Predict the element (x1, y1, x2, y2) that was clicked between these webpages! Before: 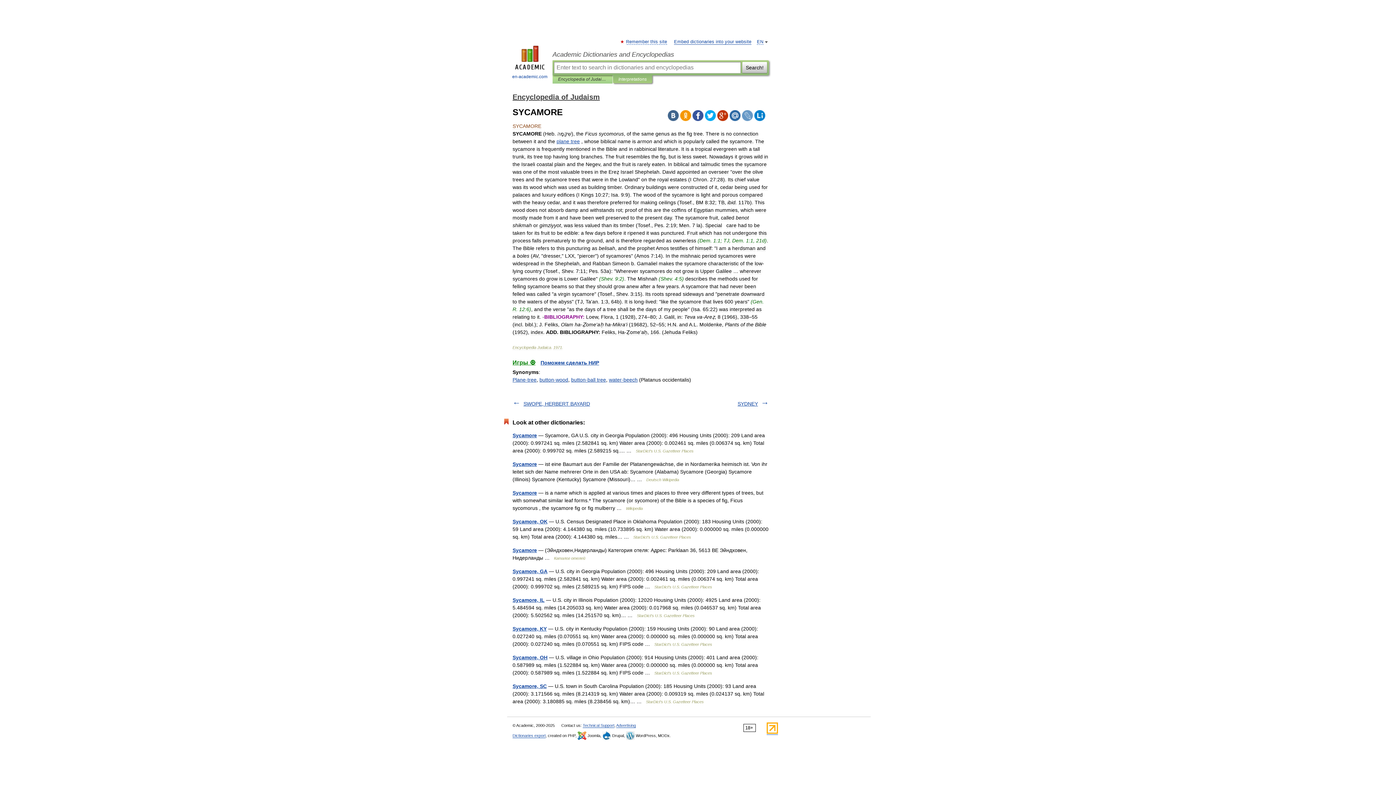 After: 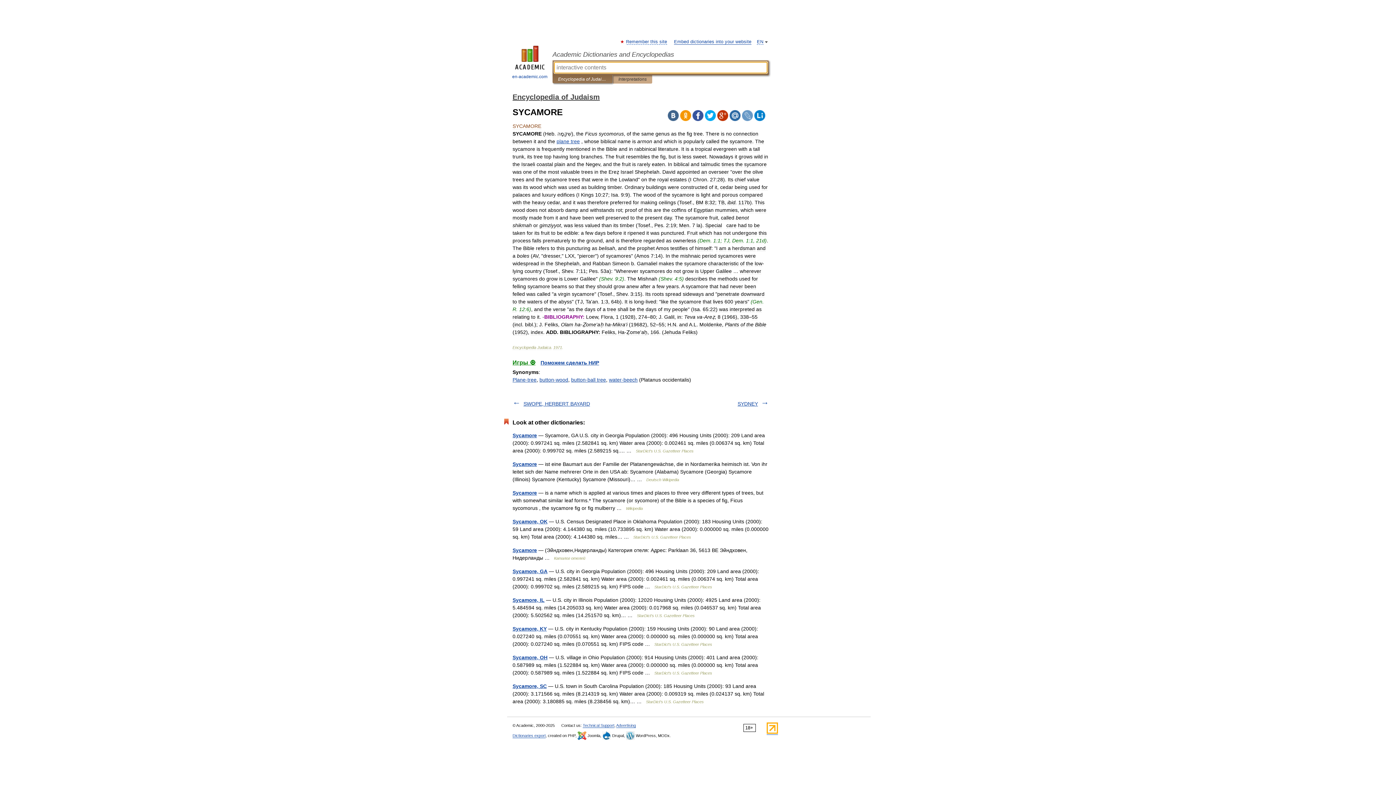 Action: label: Encyclopedia of Judaism bbox: (558, 75, 607, 83)